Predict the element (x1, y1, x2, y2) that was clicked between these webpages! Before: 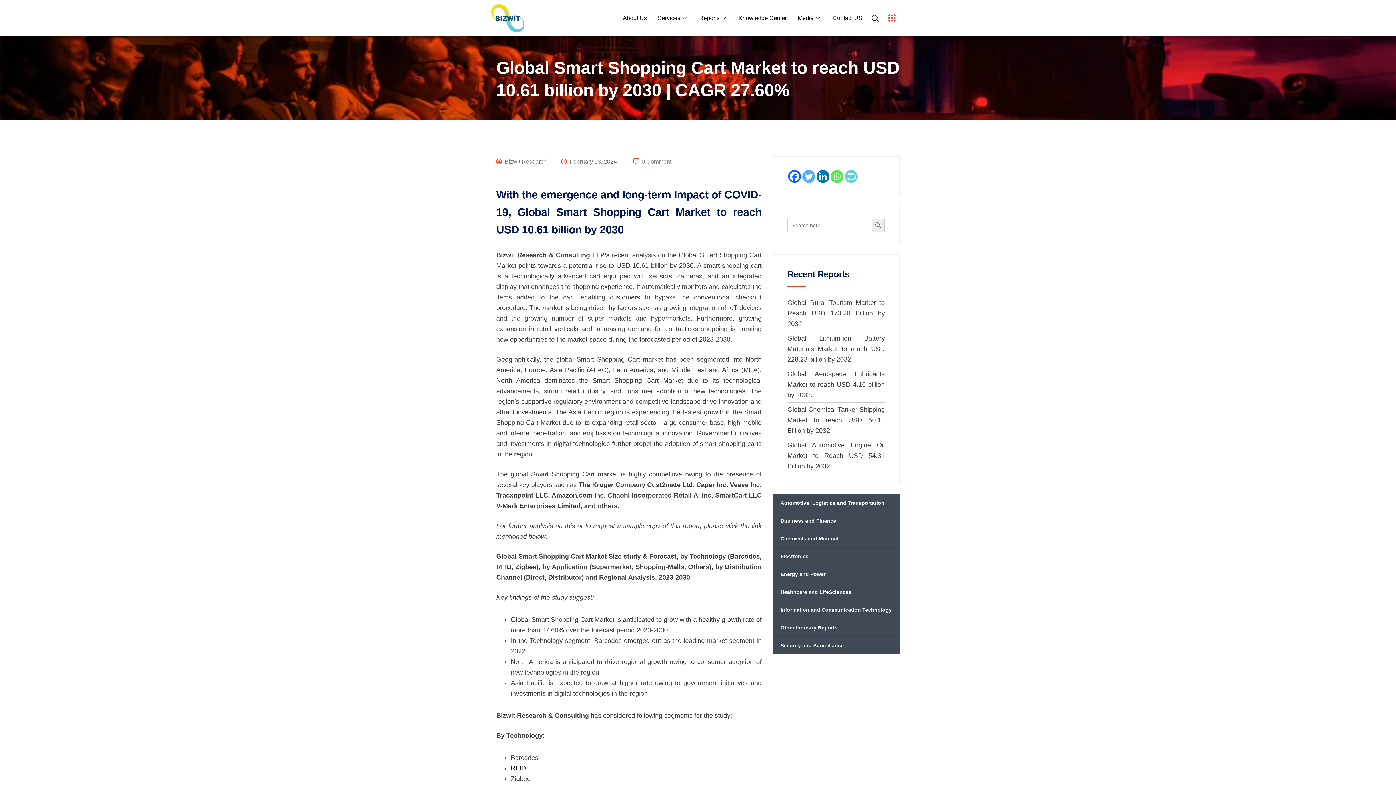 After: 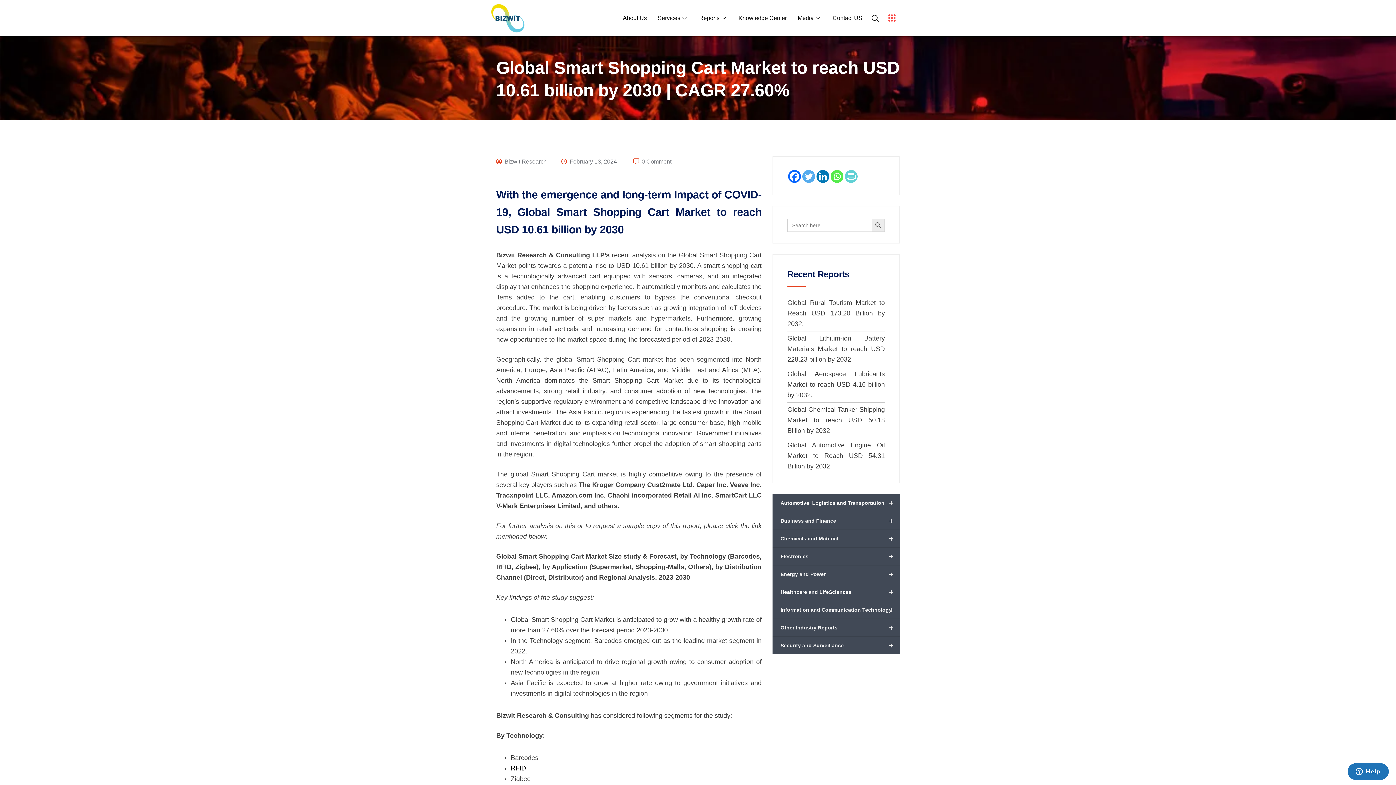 Action: bbox: (788, 170, 801, 182) label: Facebook